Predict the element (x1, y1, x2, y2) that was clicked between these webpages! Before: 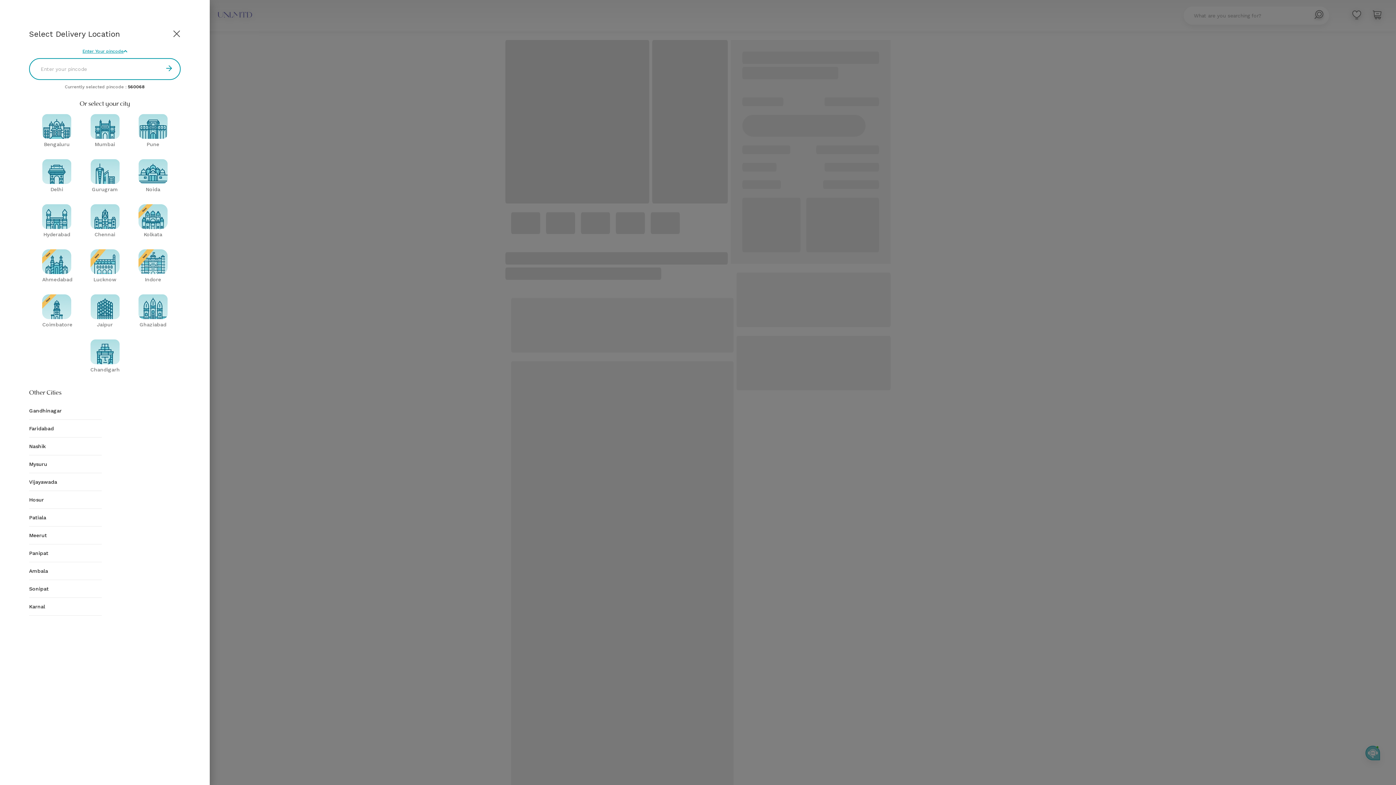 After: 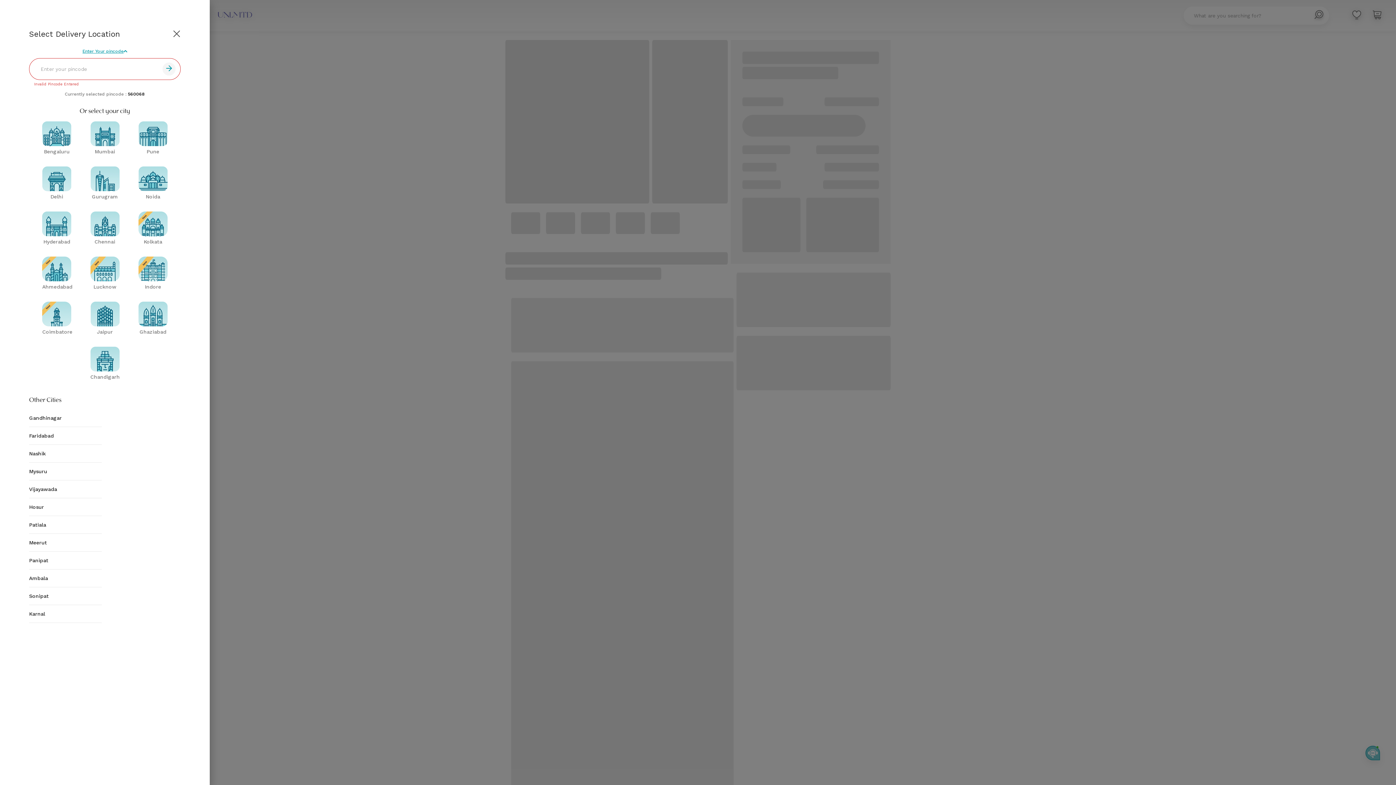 Action: bbox: (162, 62, 175, 75)